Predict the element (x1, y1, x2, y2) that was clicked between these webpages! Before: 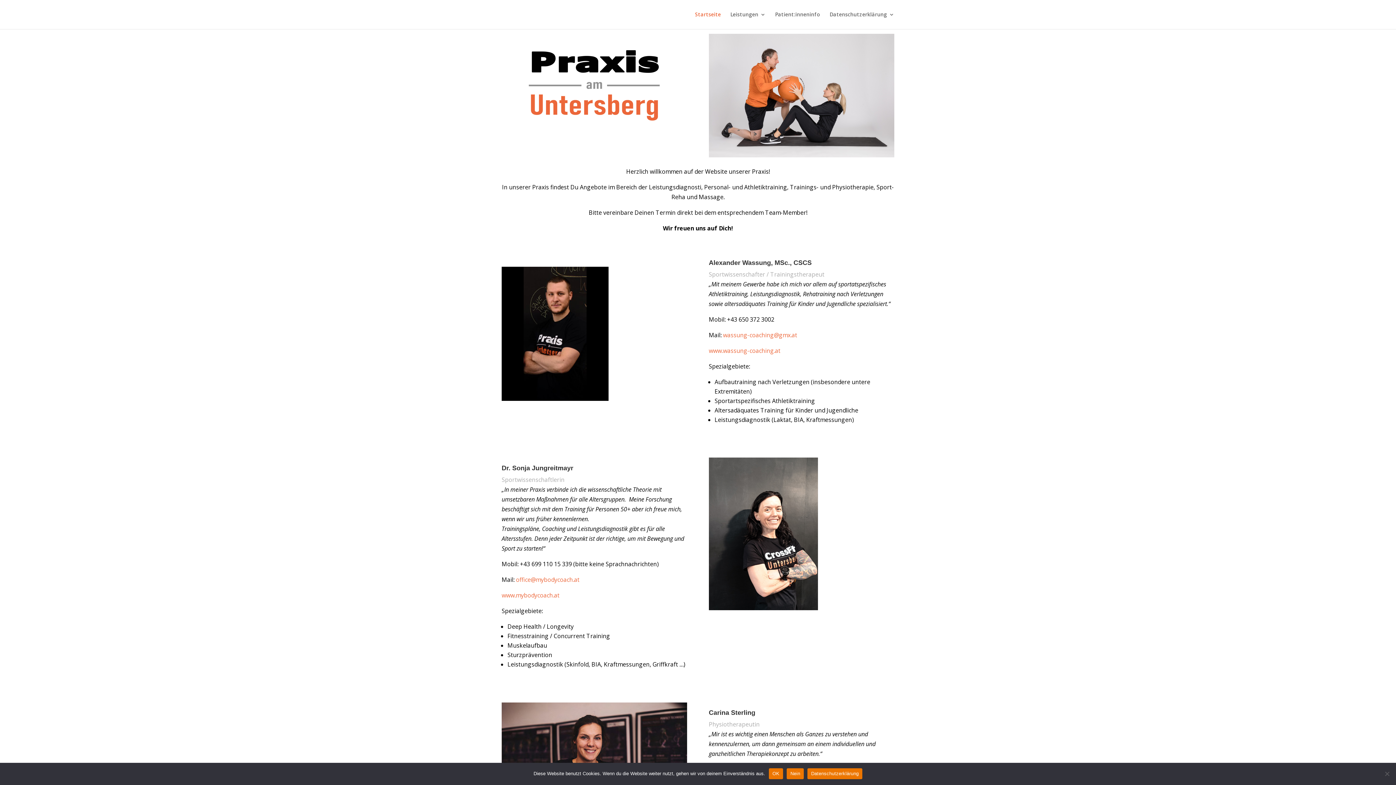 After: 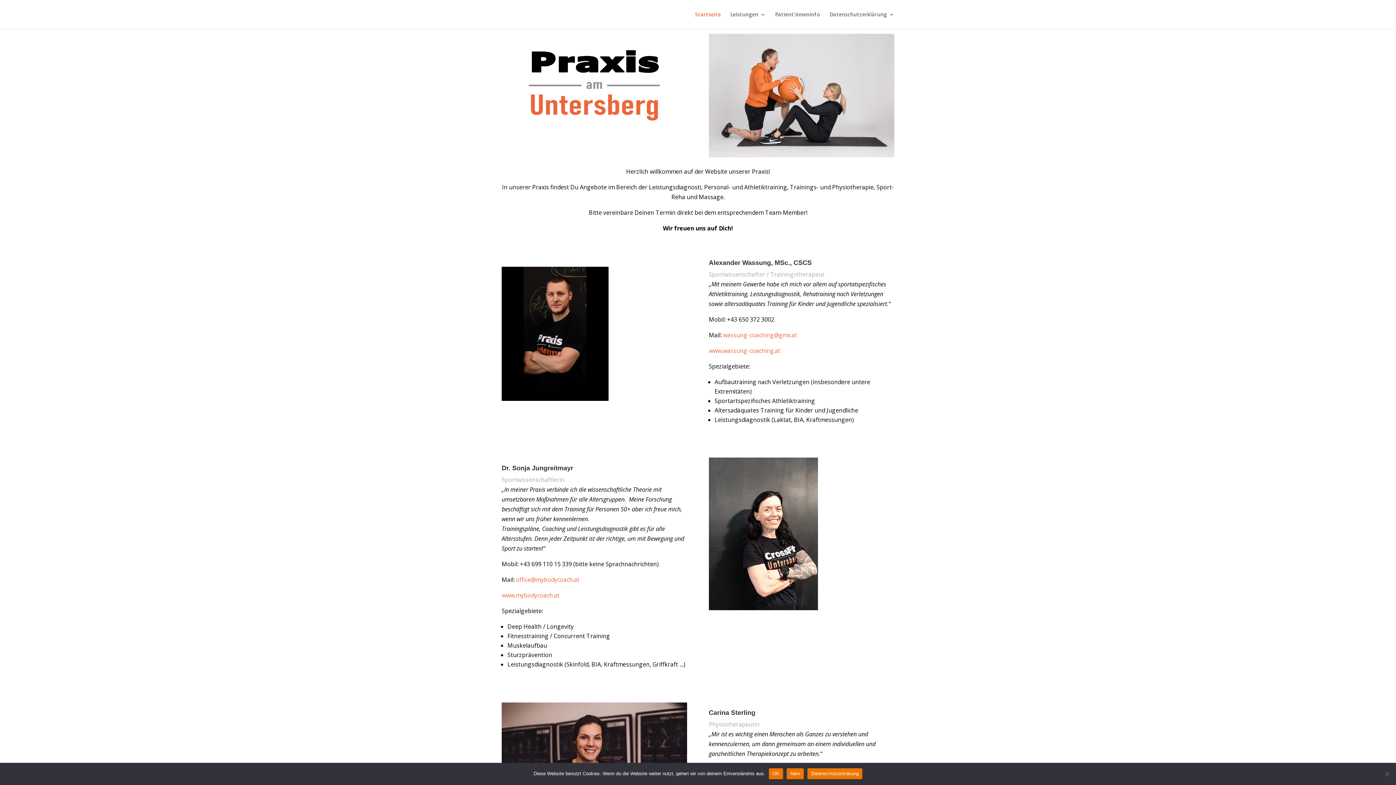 Action: bbox: (695, 12, 721, 29) label: Startseite